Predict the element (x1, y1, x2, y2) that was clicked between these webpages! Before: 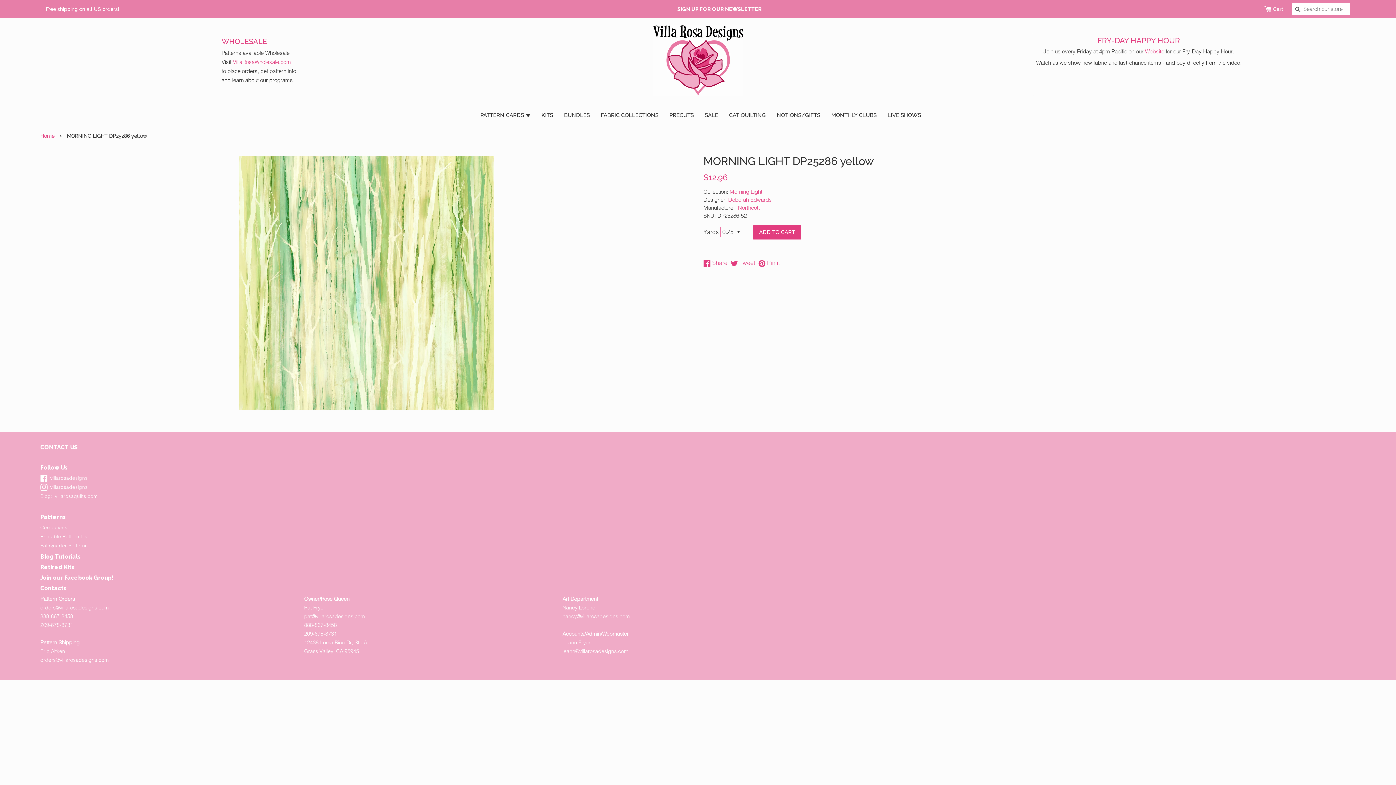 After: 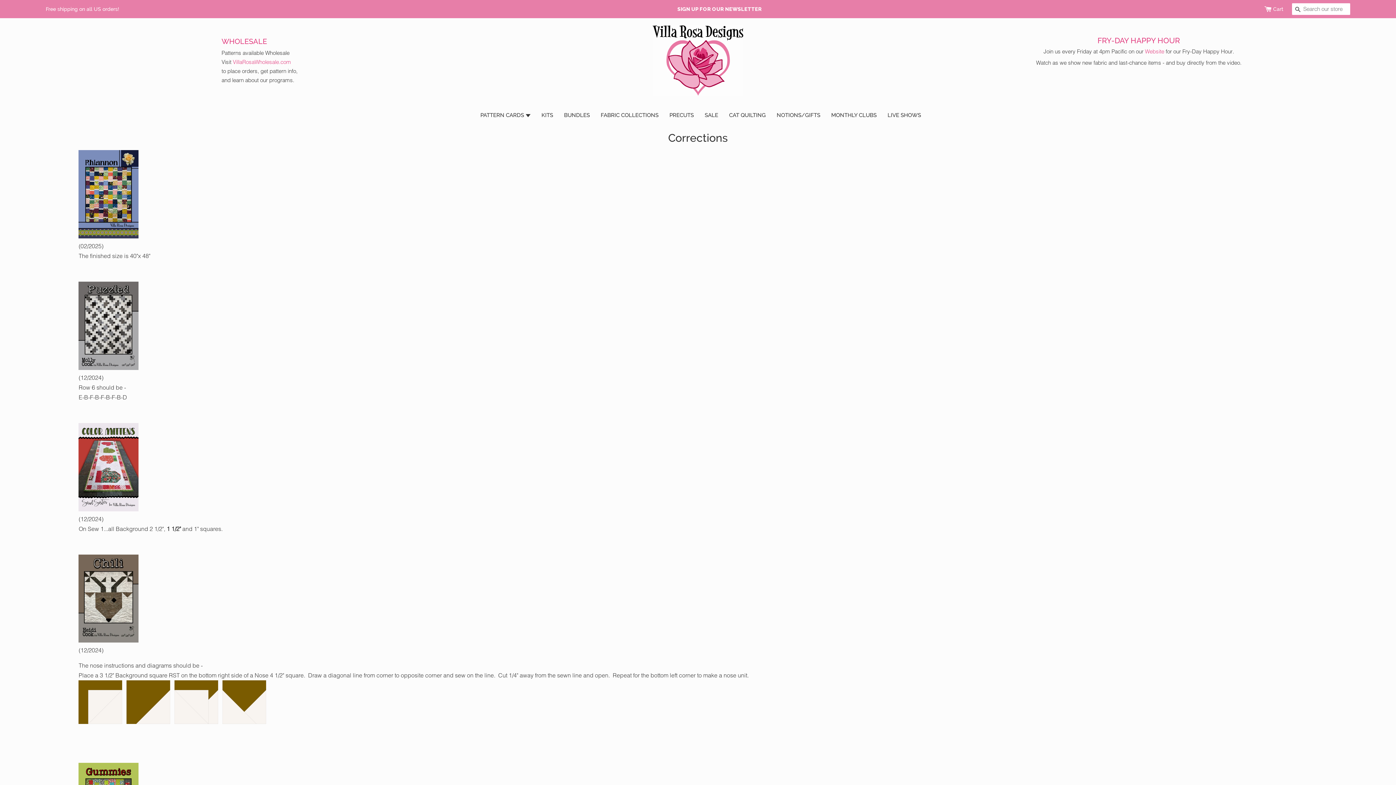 Action: label: Corrections bbox: (40, 524, 67, 530)